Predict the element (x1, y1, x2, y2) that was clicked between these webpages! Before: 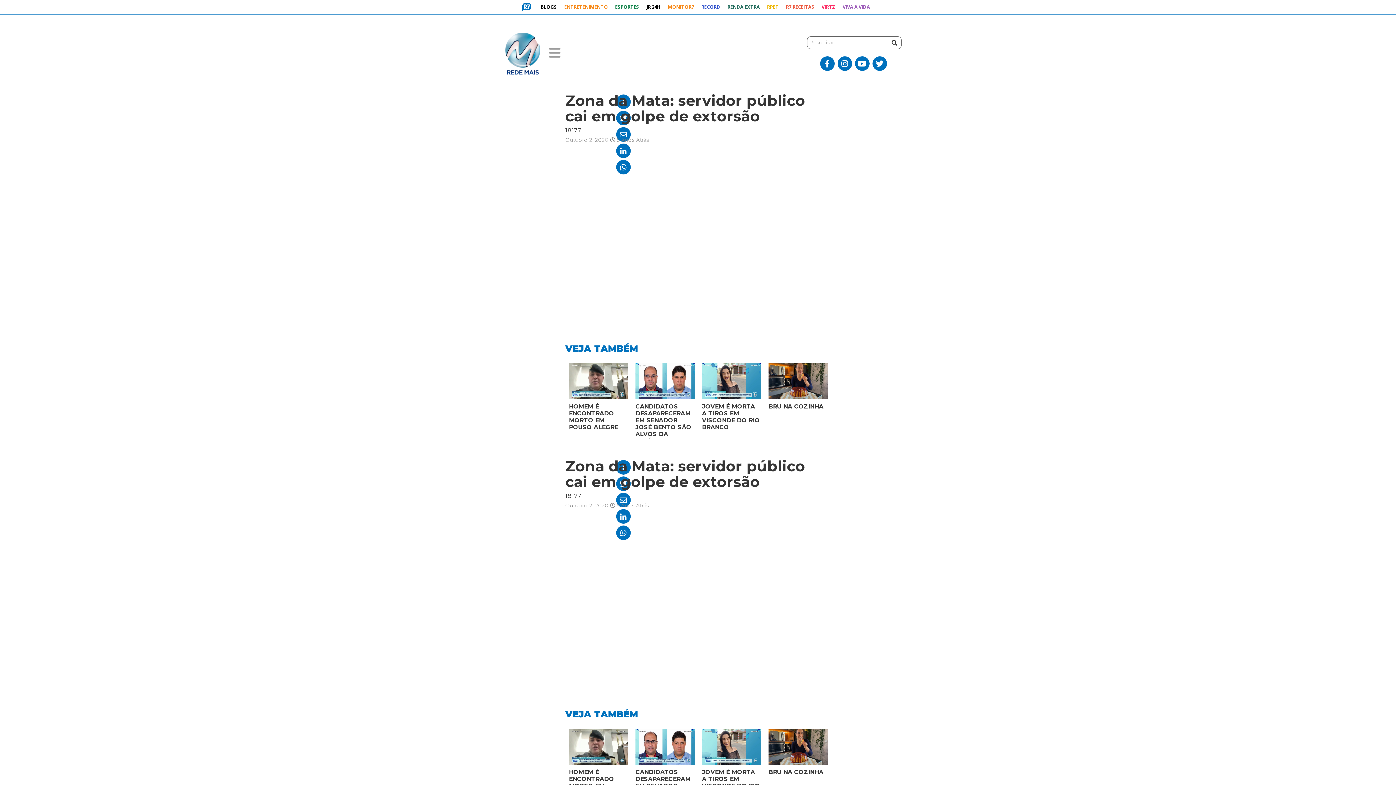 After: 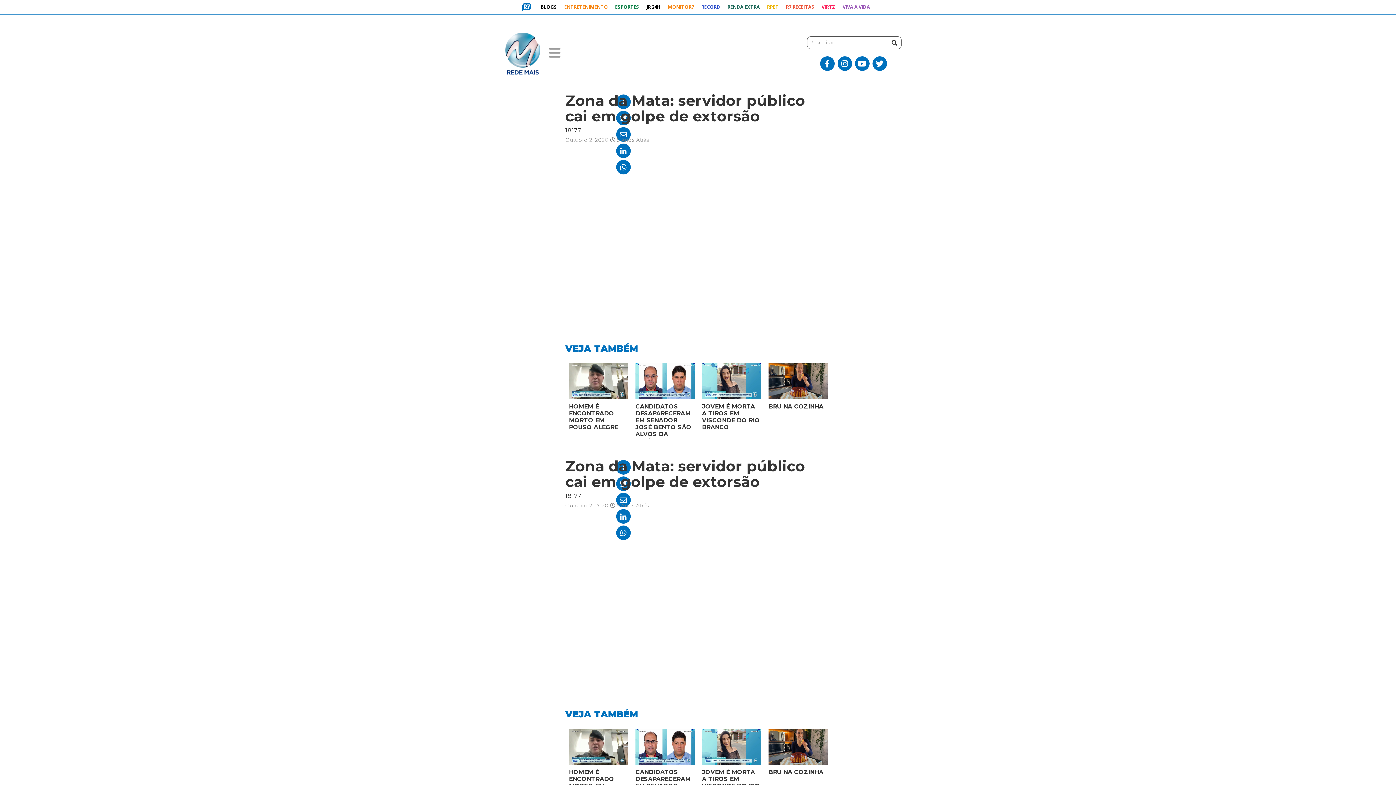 Action: bbox: (837, 56, 852, 70)